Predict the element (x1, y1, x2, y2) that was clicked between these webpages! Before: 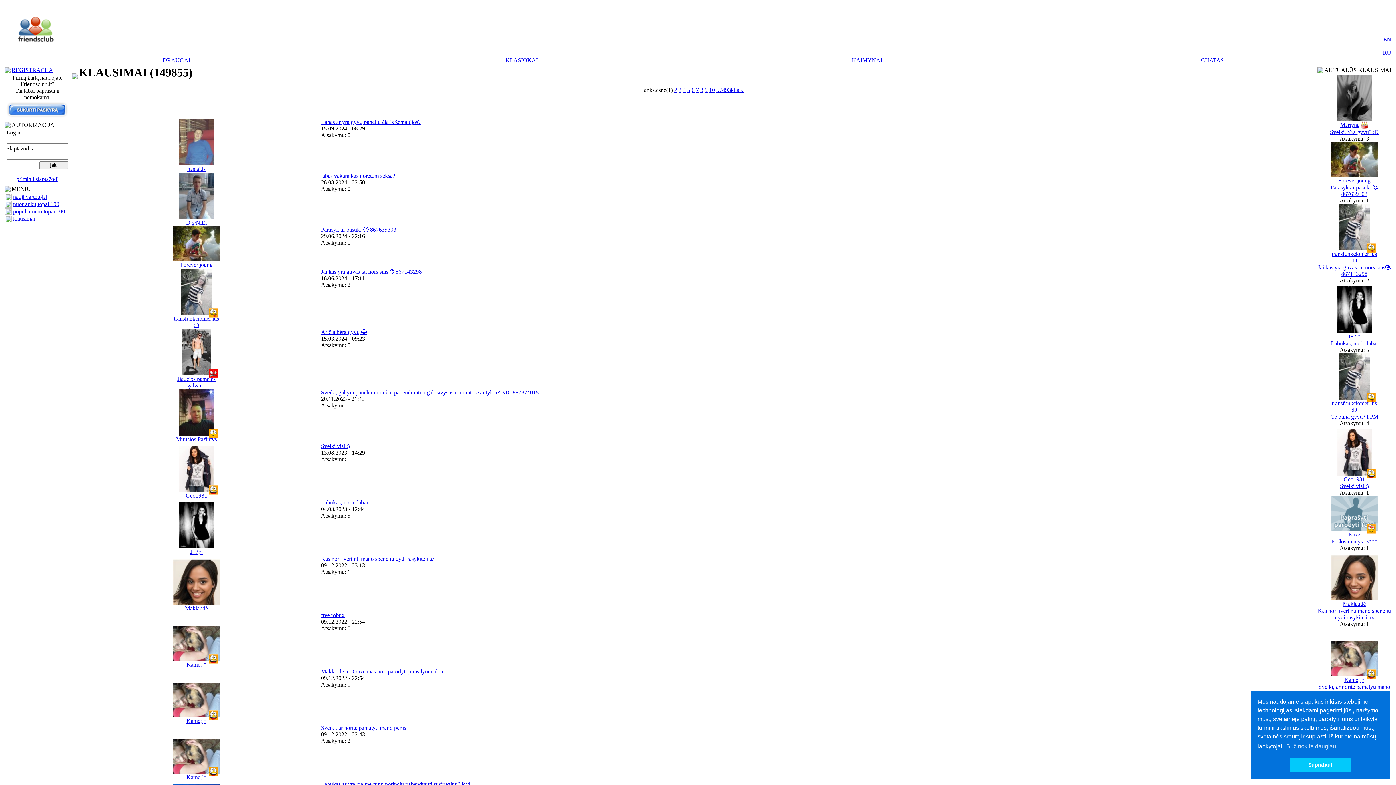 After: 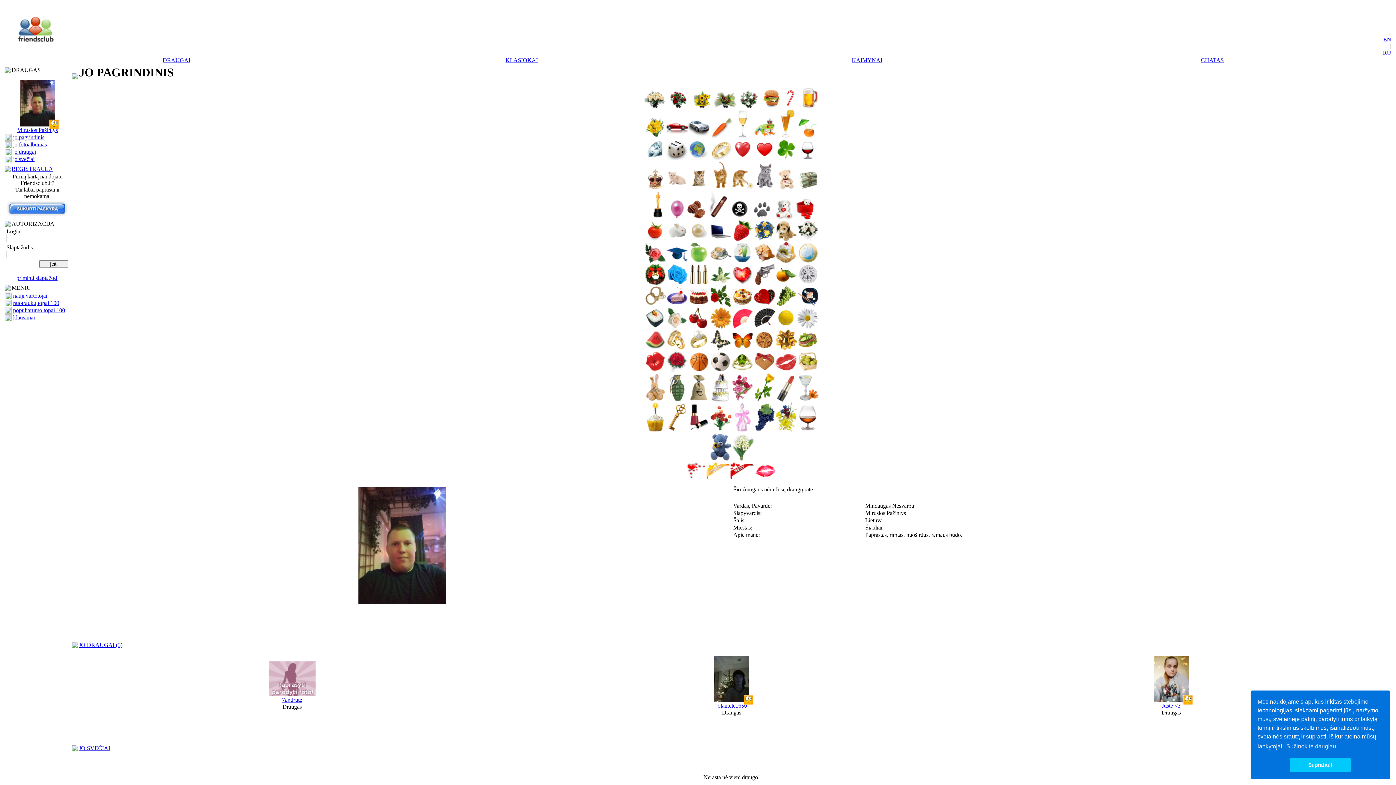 Action: label: Mirusios Pažintys bbox: (176, 436, 216, 442)